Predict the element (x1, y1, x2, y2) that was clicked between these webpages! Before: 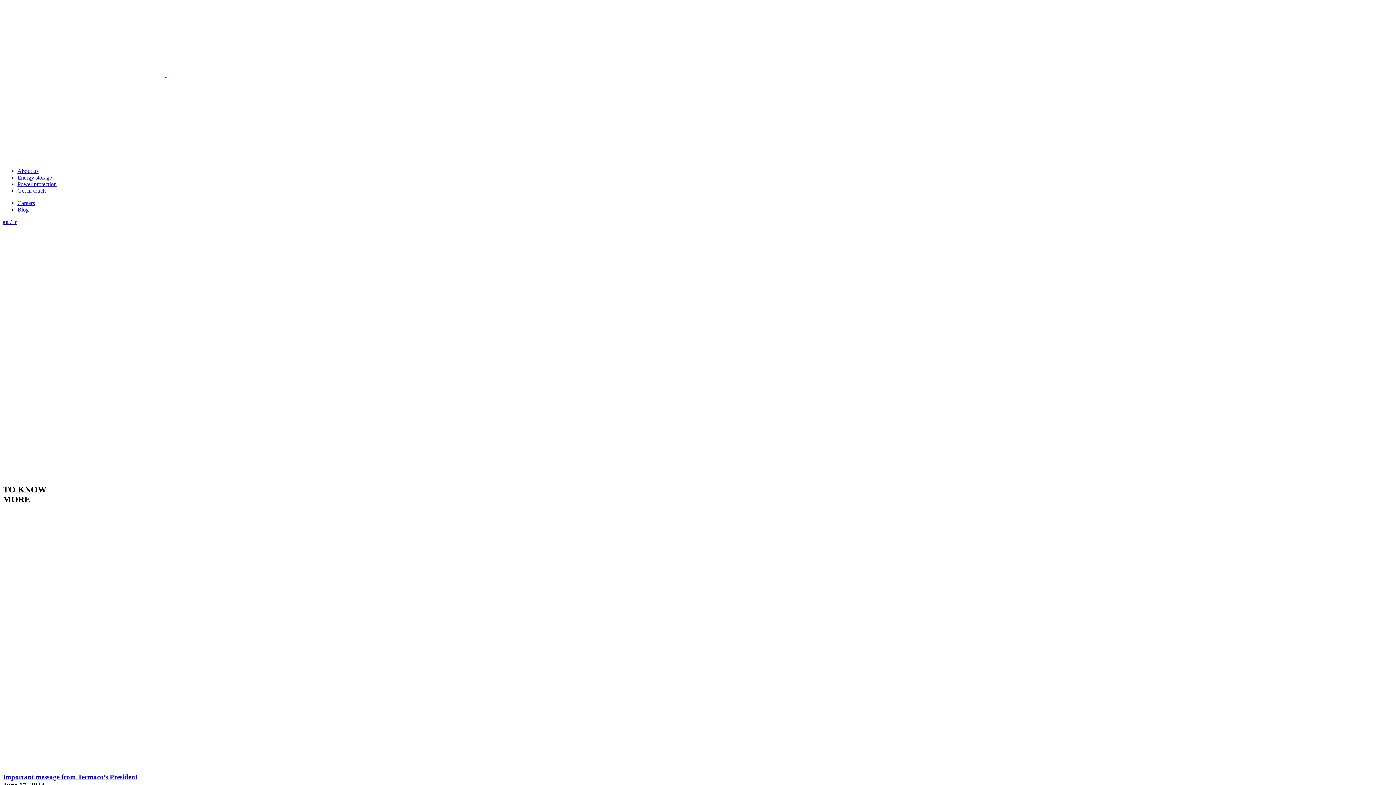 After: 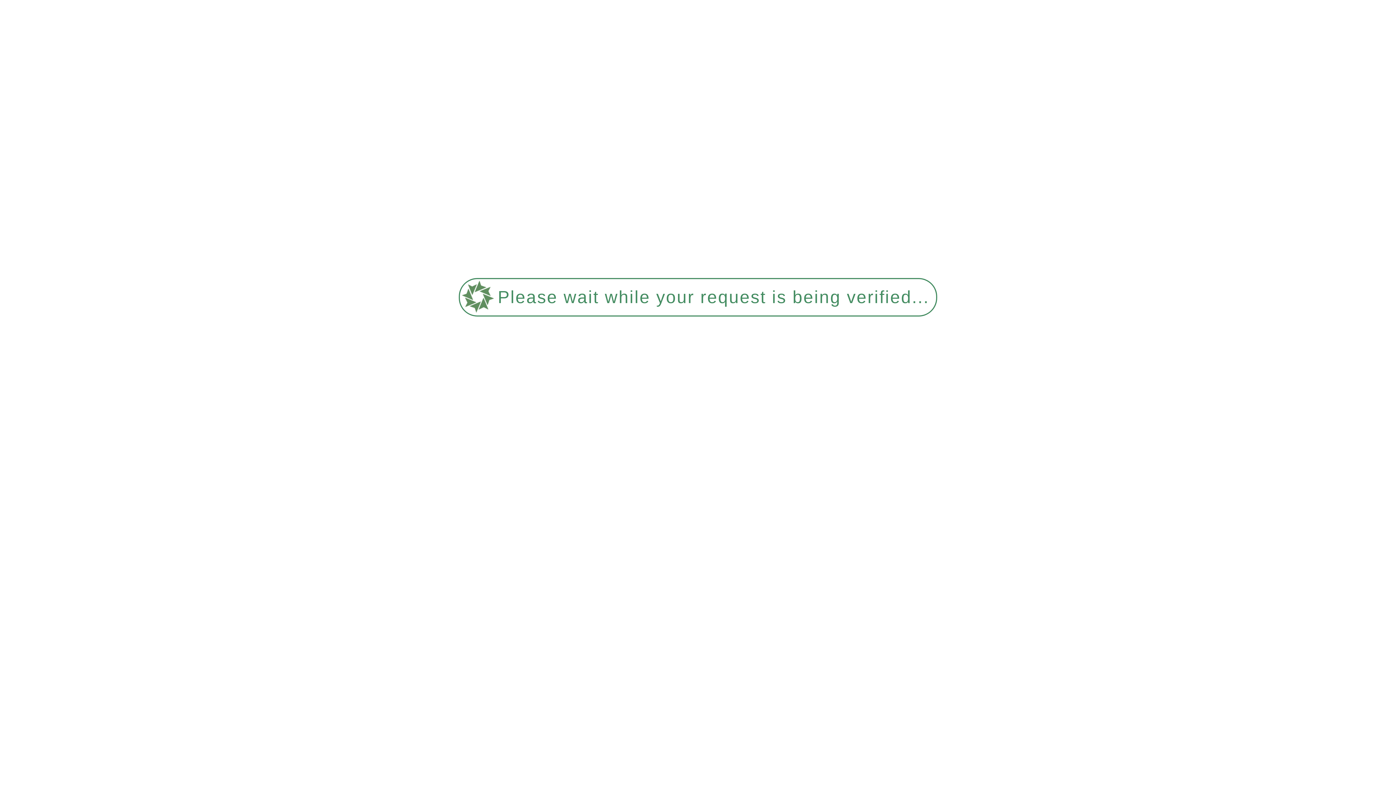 Action: label: Blog bbox: (17, 206, 28, 212)